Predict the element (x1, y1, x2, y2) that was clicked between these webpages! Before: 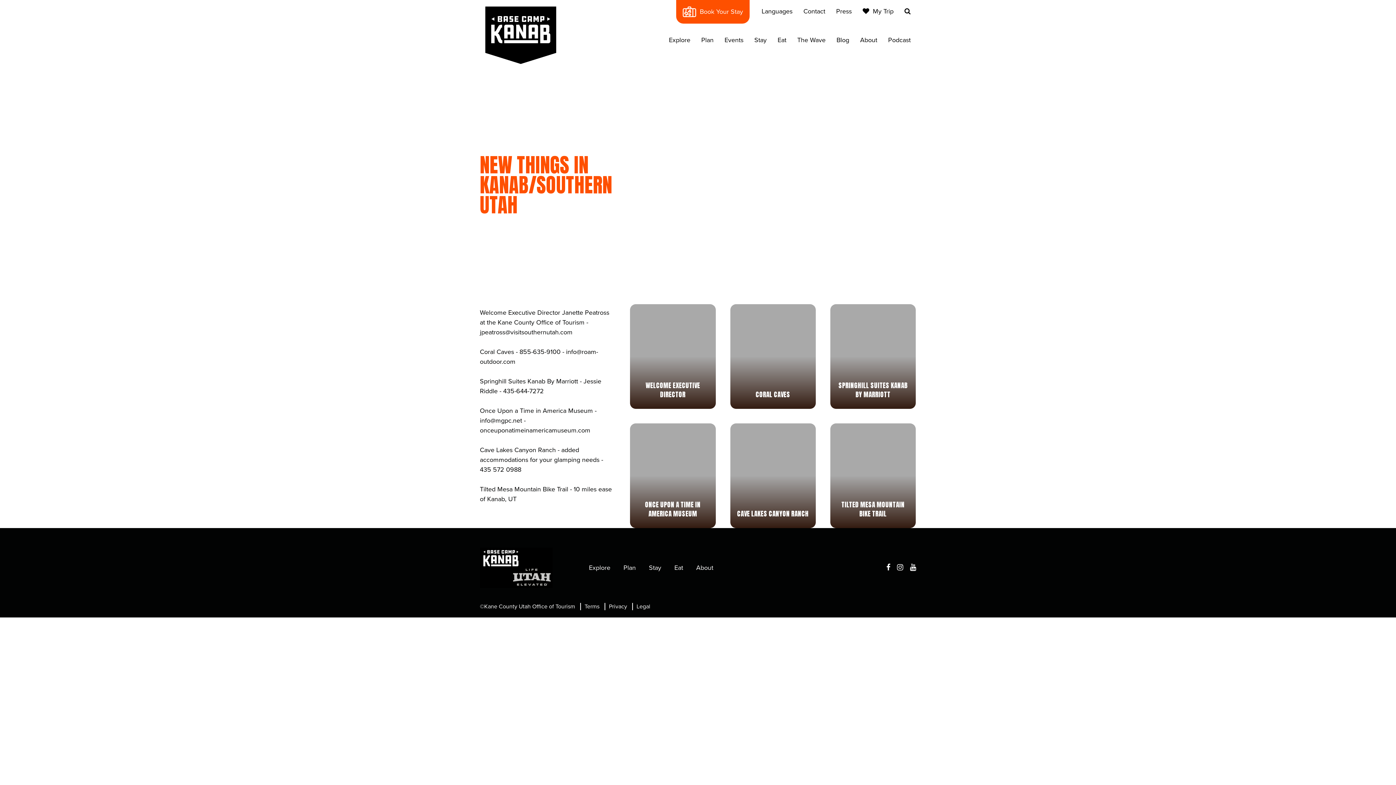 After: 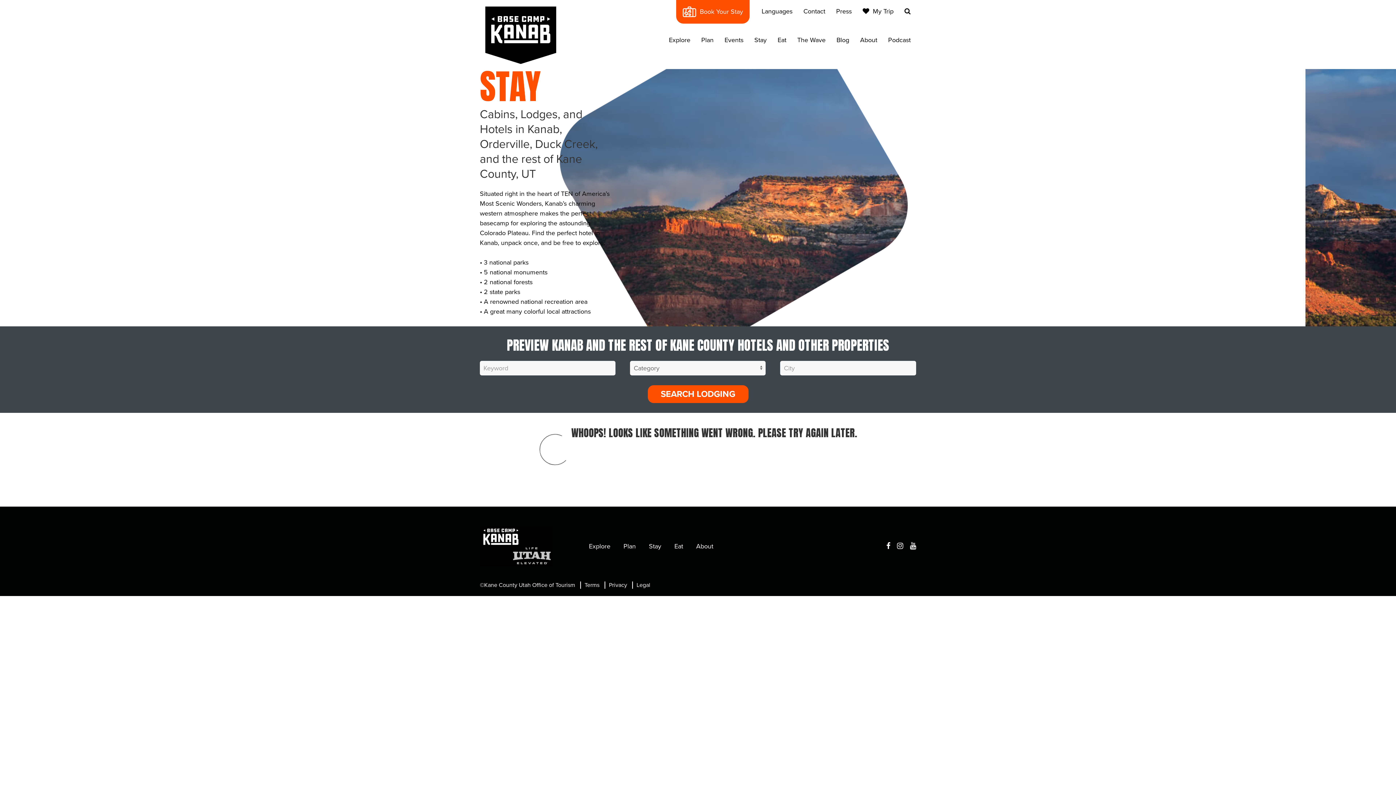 Action: label: Stay bbox: (649, 563, 661, 573)